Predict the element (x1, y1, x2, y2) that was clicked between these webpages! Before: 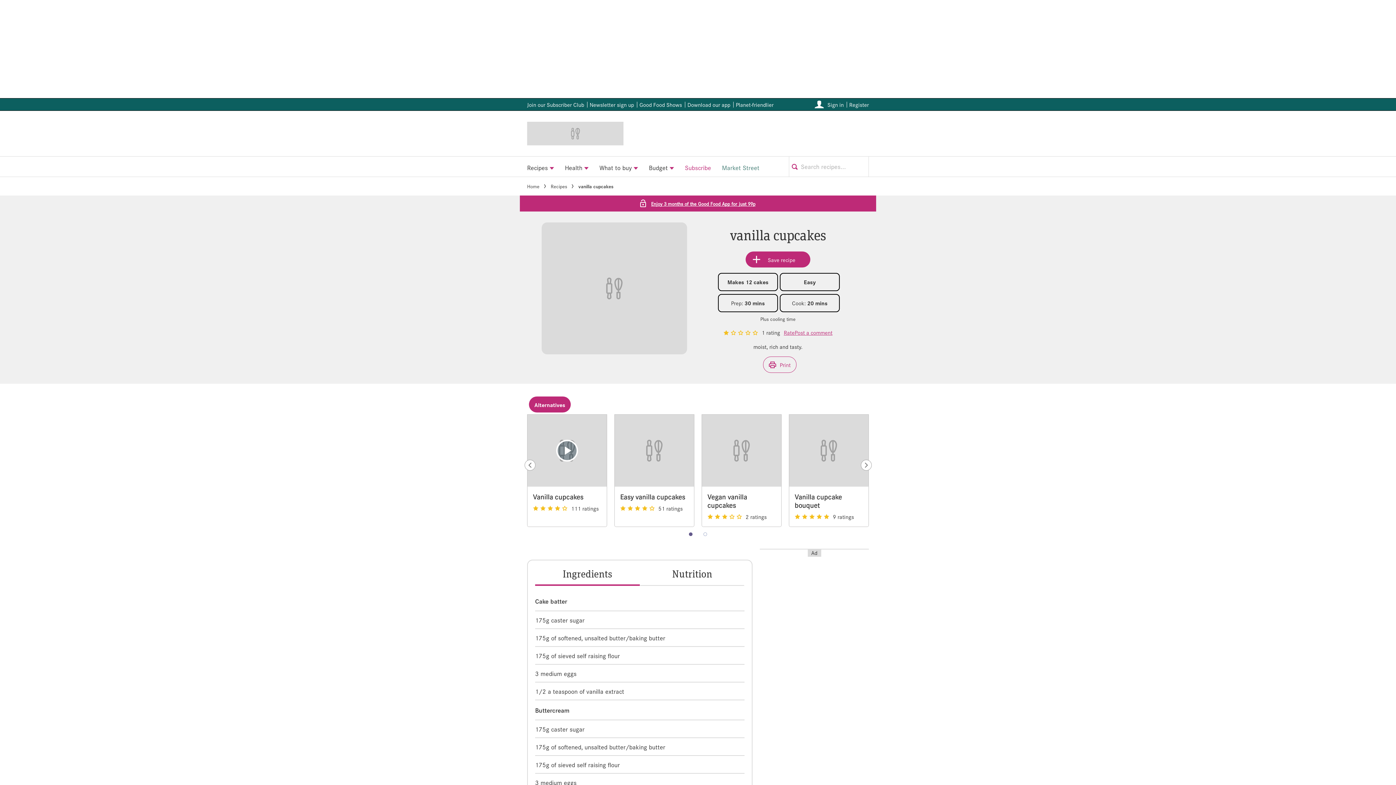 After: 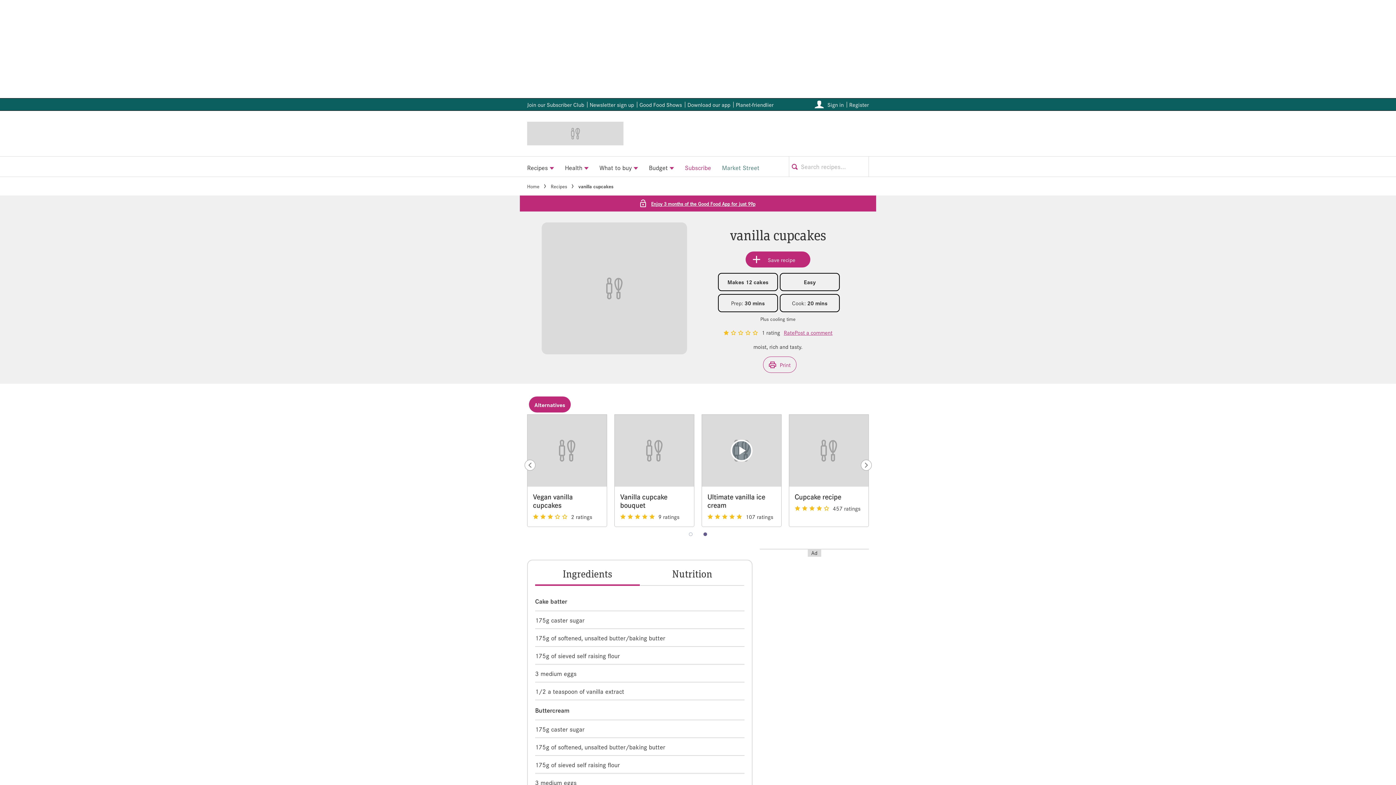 Action: bbox: (860, 472, 871, 483) label: next item